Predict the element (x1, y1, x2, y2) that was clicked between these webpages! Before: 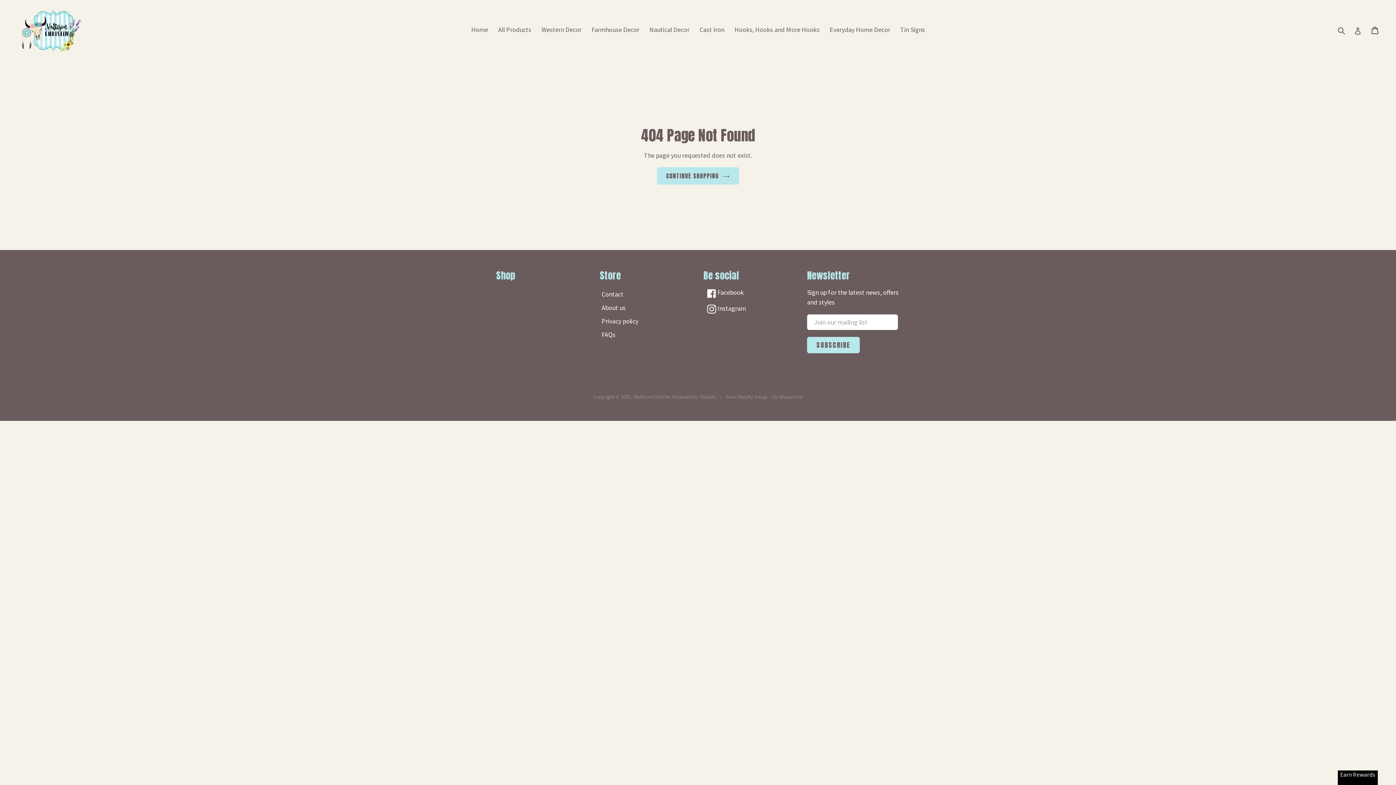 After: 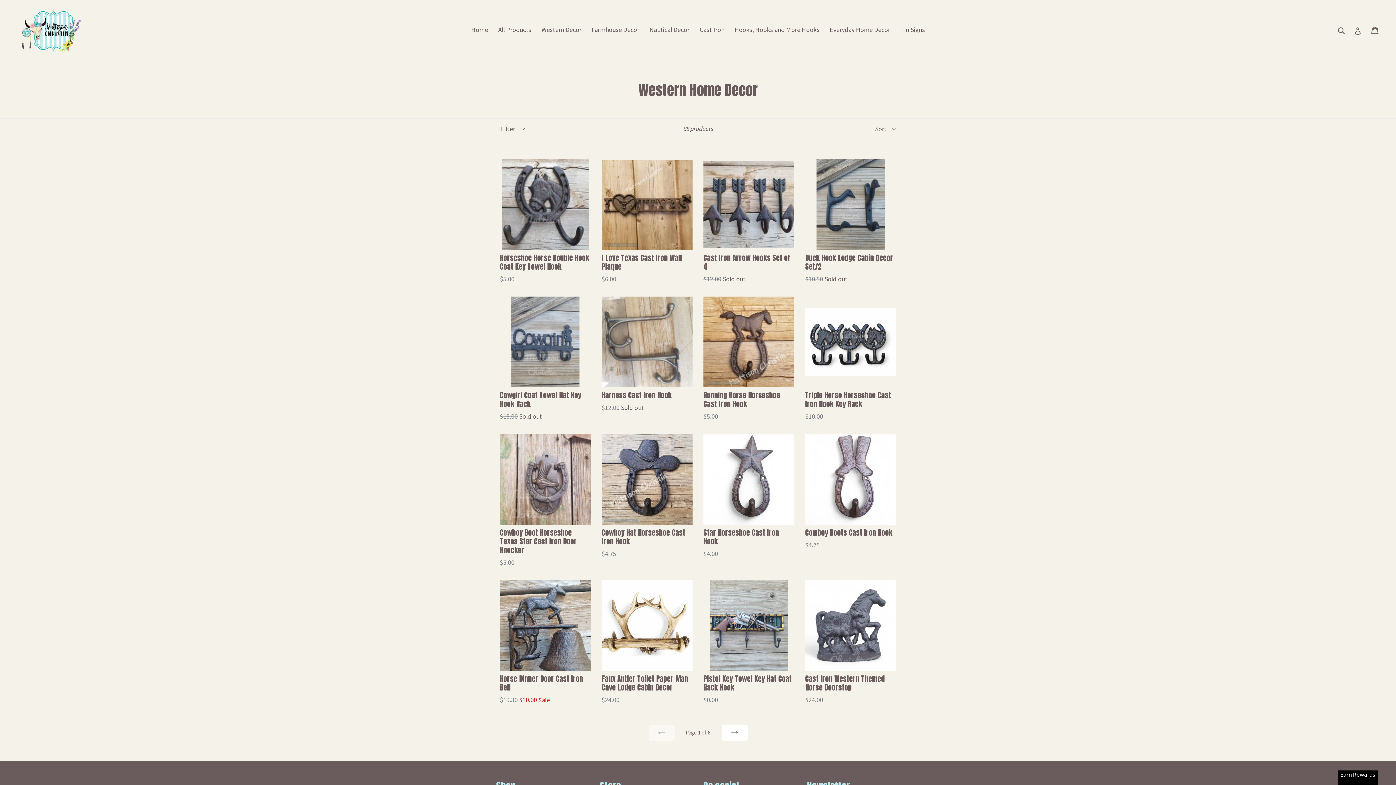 Action: label: Western Decor bbox: (537, 24, 586, 37)